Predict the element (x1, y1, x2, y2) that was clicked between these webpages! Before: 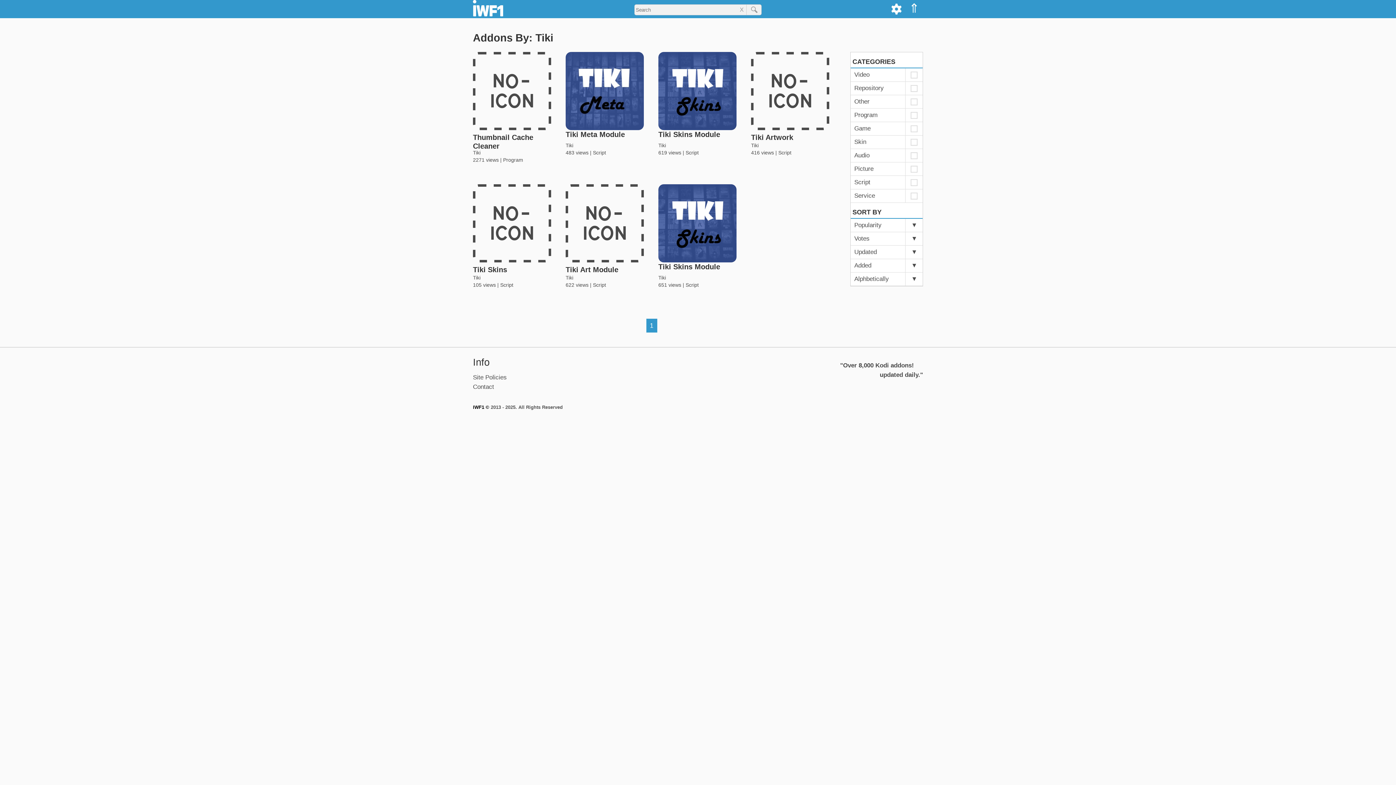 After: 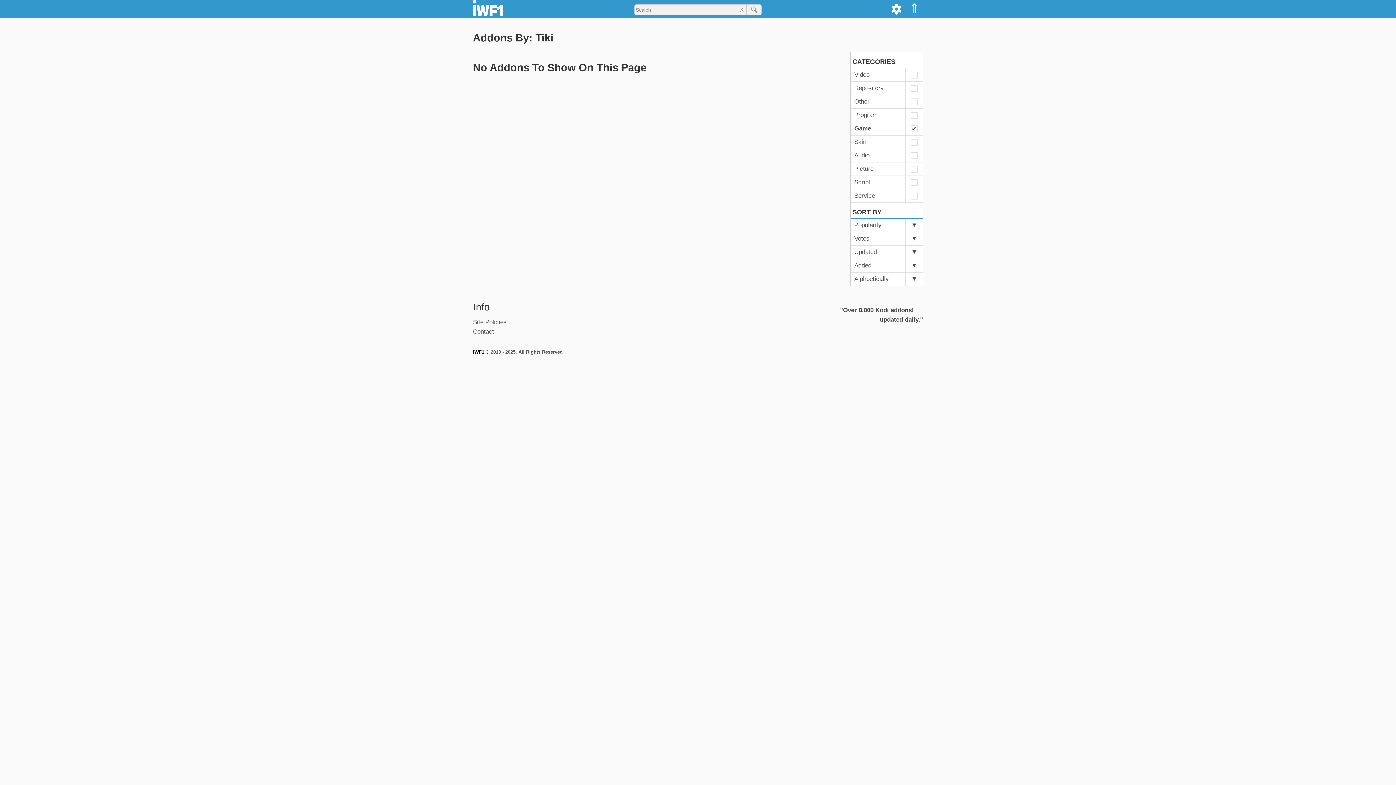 Action: bbox: (905, 122, 922, 135)